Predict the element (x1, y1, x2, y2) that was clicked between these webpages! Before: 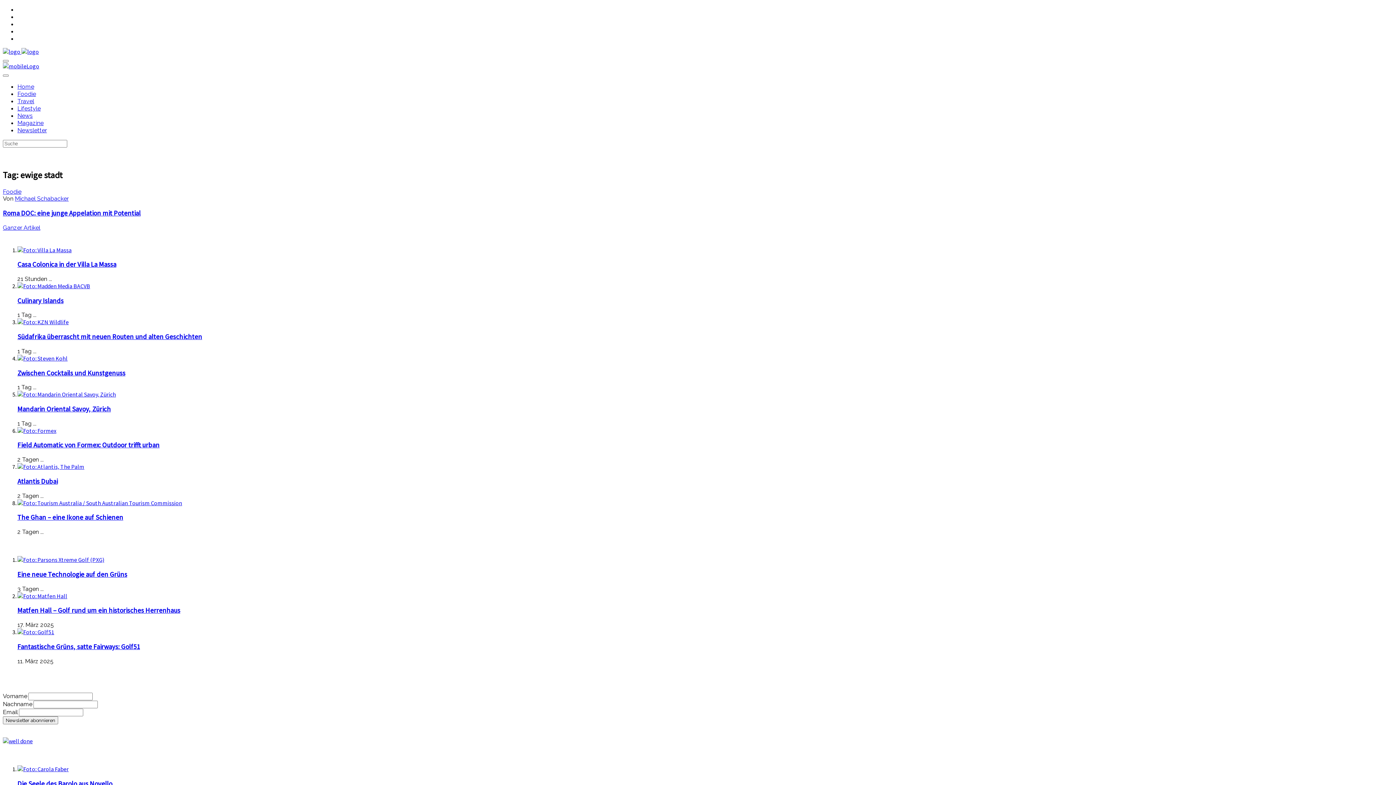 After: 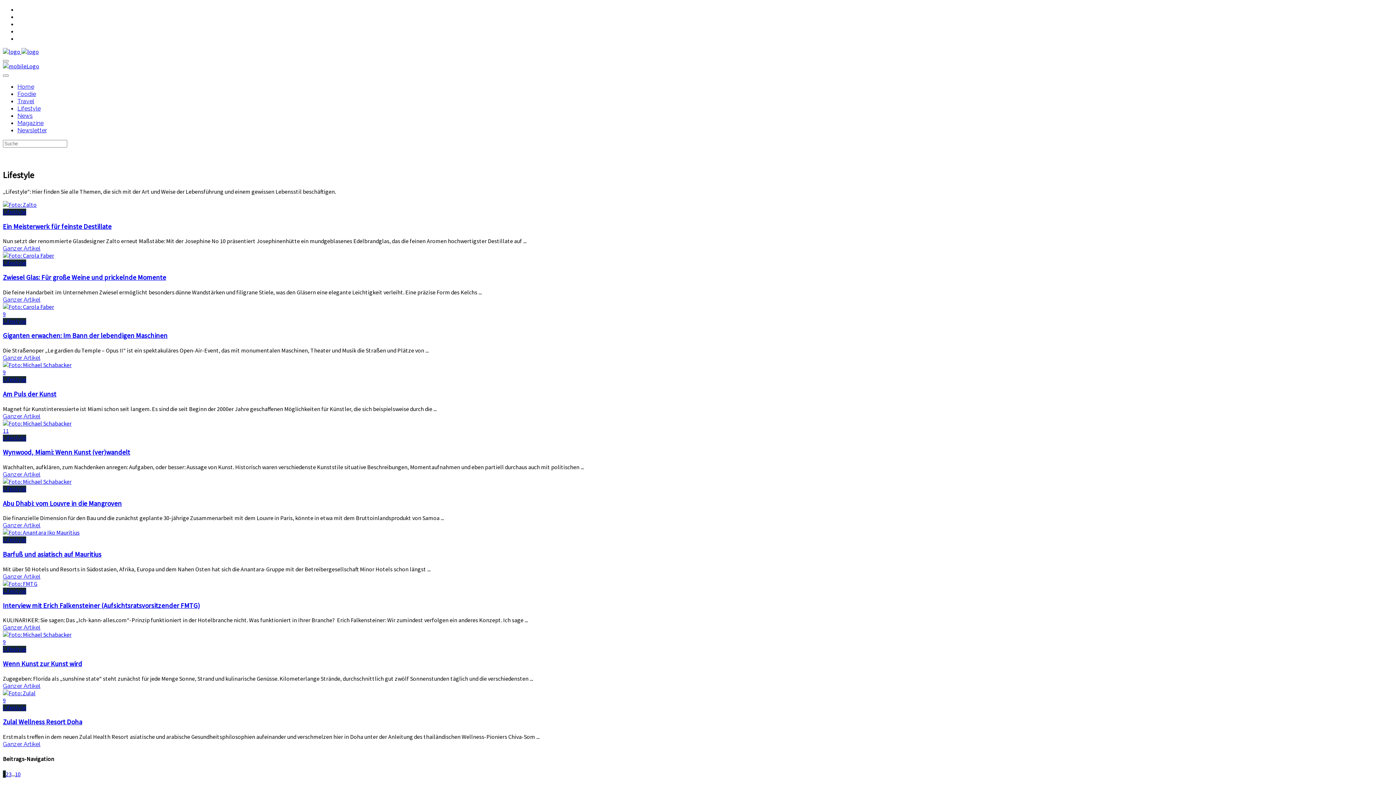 Action: bbox: (17, 105, 40, 112) label: Lifestyle